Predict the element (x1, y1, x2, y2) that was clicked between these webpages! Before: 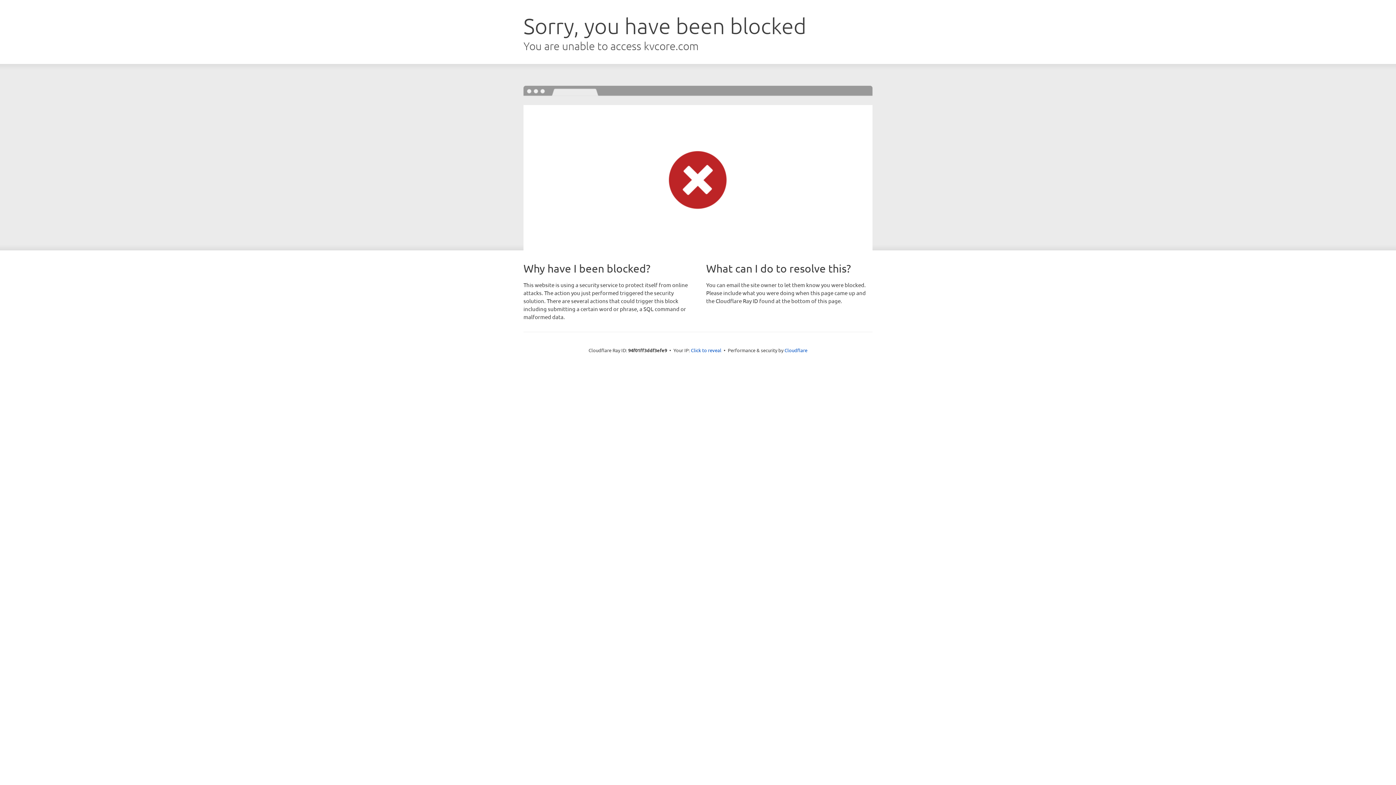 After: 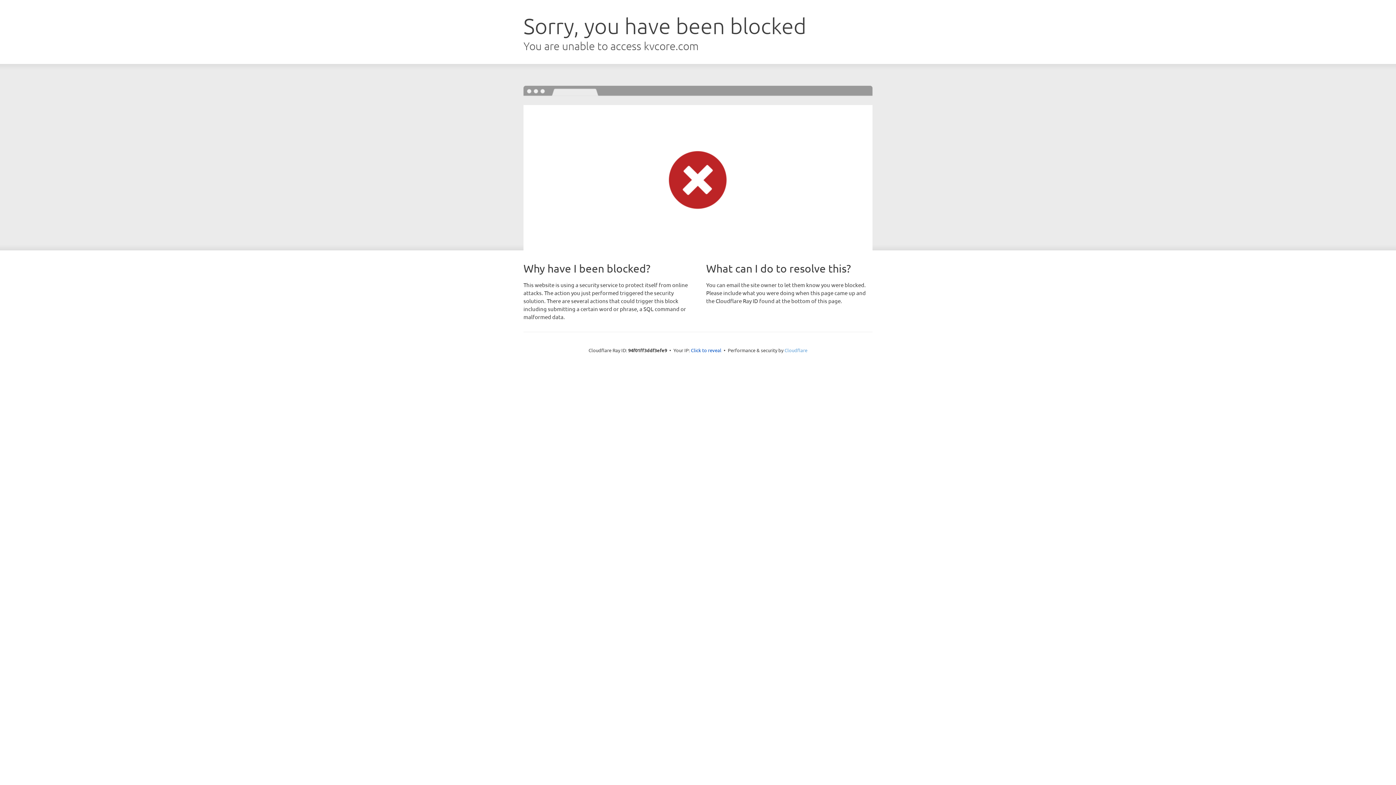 Action: label: Cloudflare bbox: (784, 347, 807, 353)